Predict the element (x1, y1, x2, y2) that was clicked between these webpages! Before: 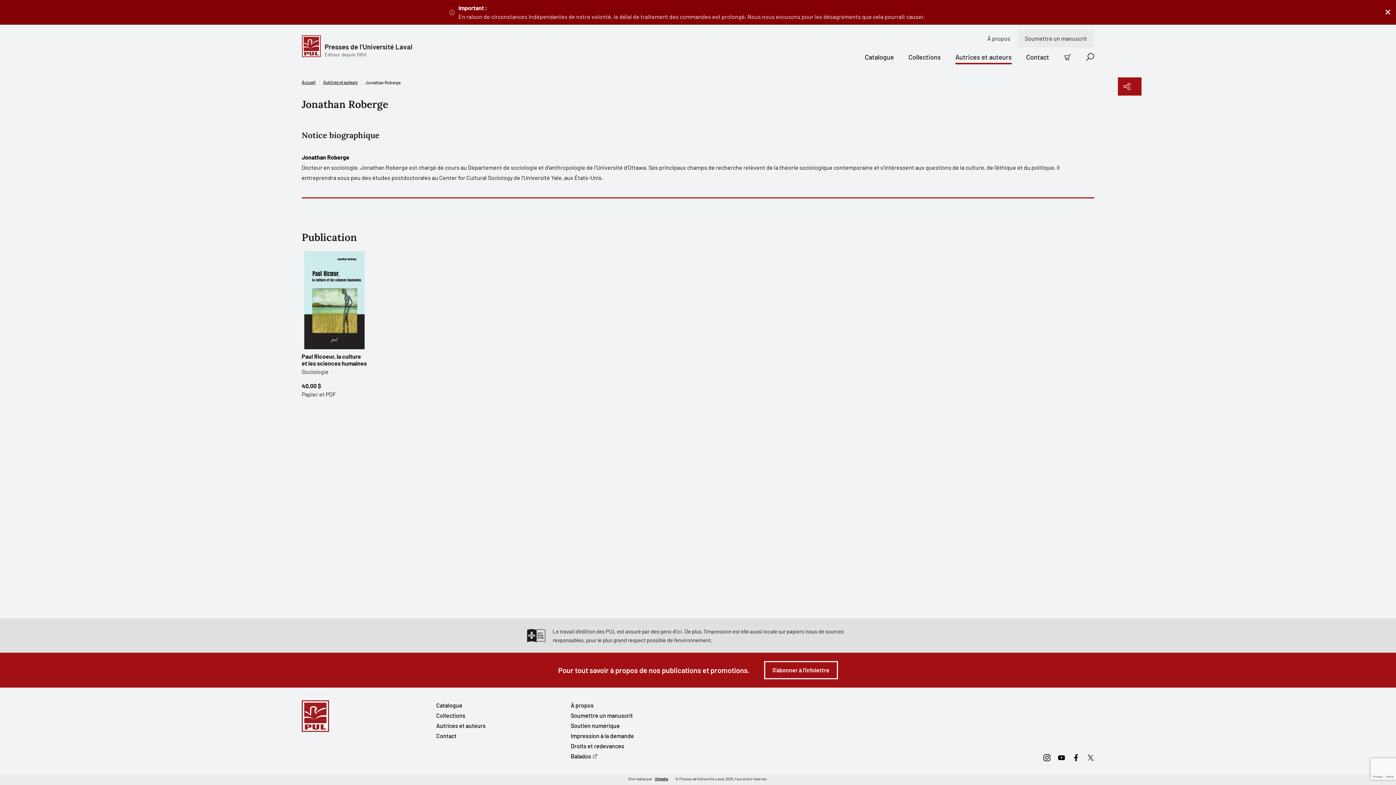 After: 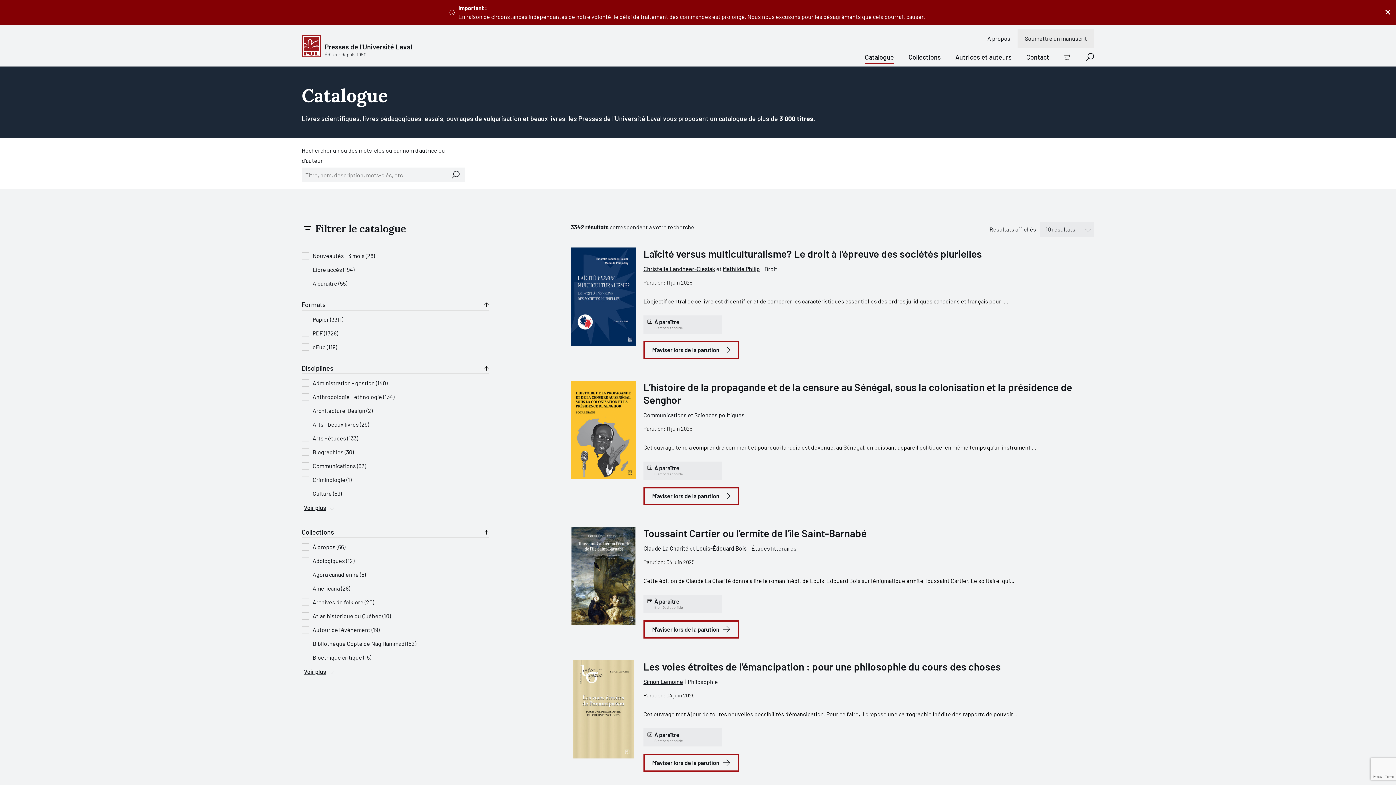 Action: label: Catalogue bbox: (865, 51, 894, 62)